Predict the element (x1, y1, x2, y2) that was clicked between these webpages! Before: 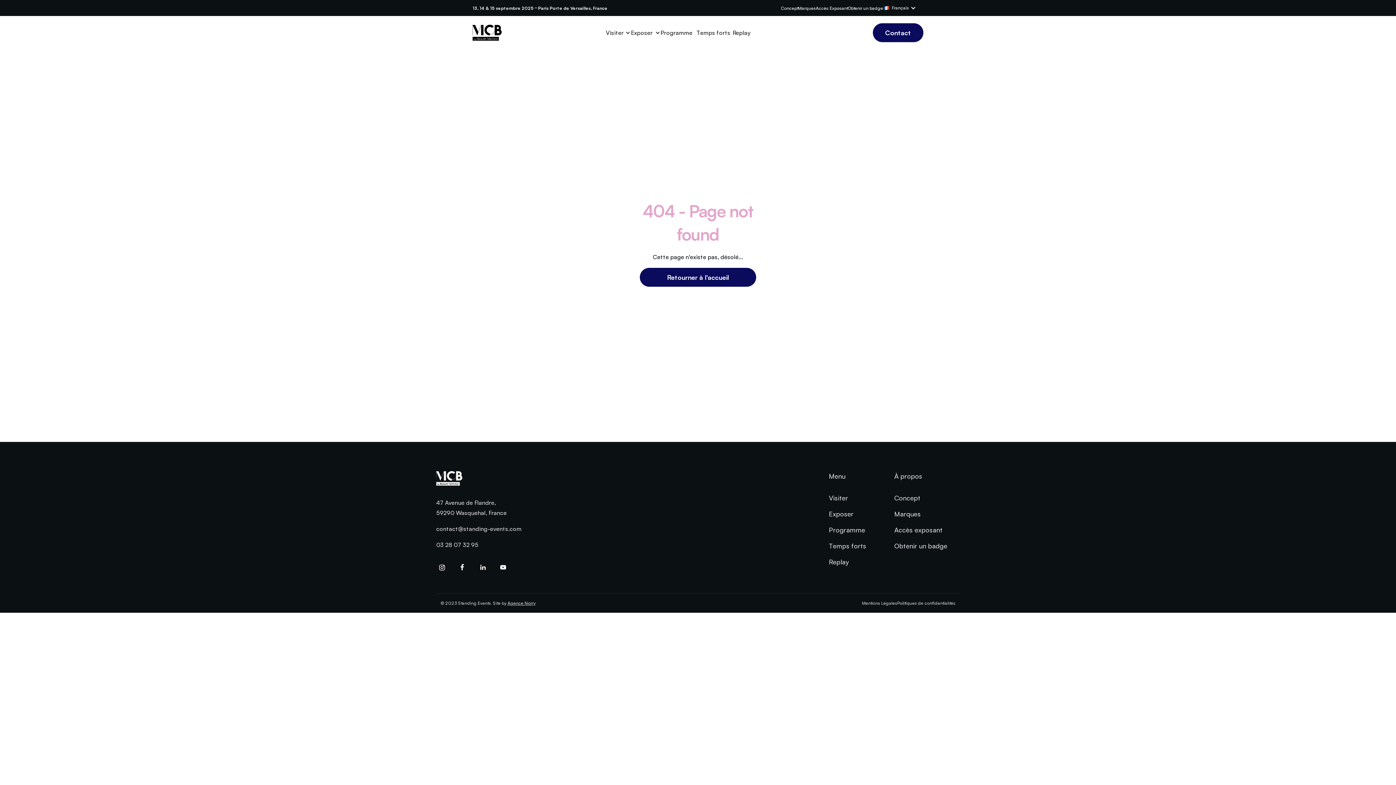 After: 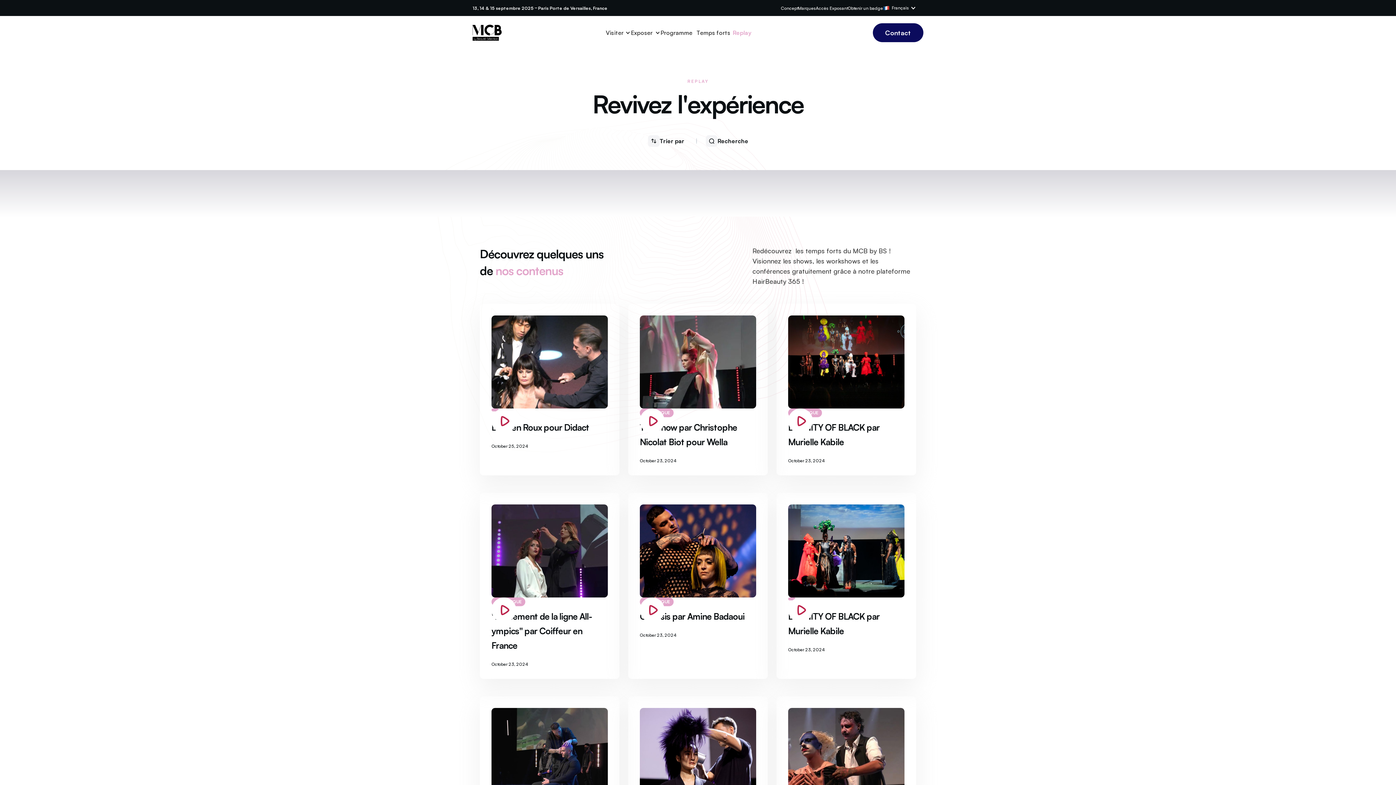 Action: bbox: (732, 27, 768, 37) label: Replay